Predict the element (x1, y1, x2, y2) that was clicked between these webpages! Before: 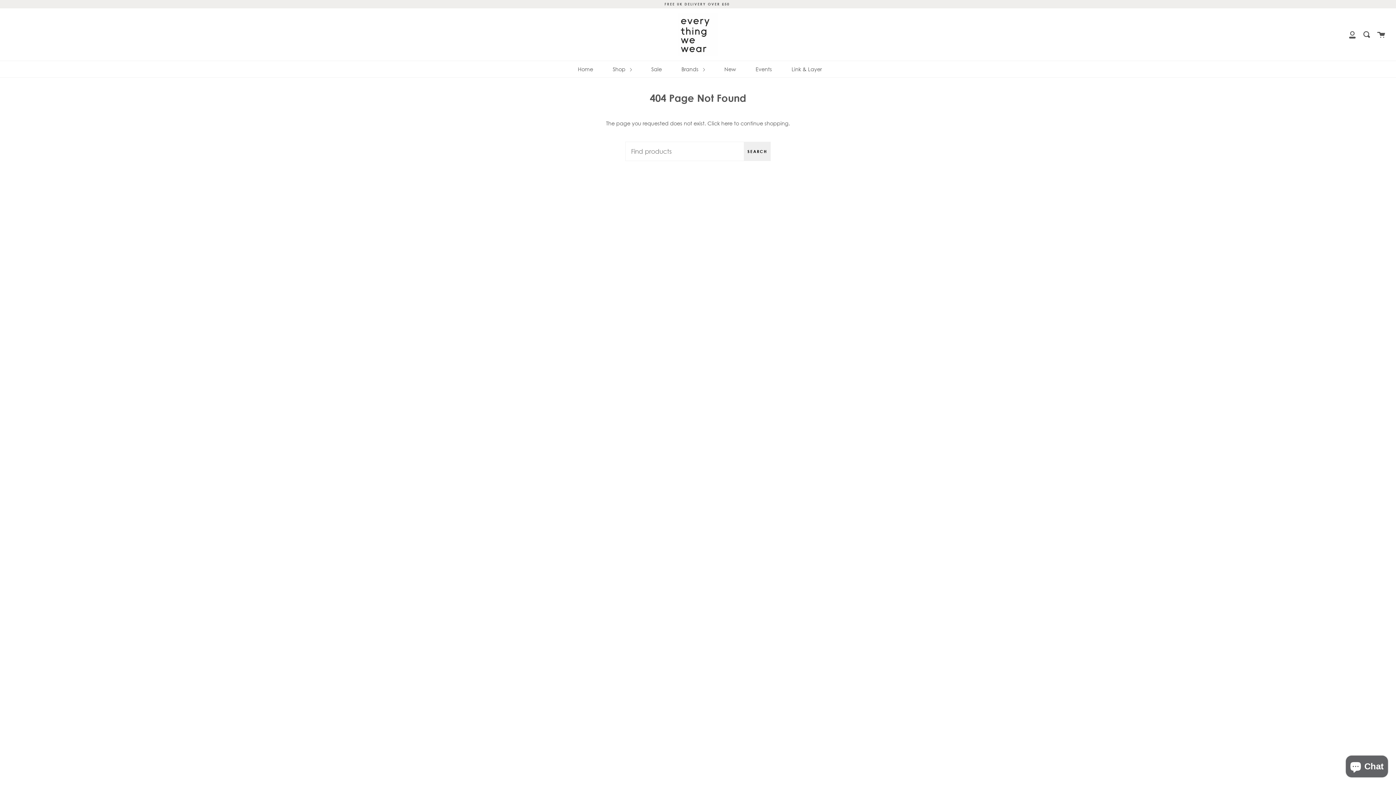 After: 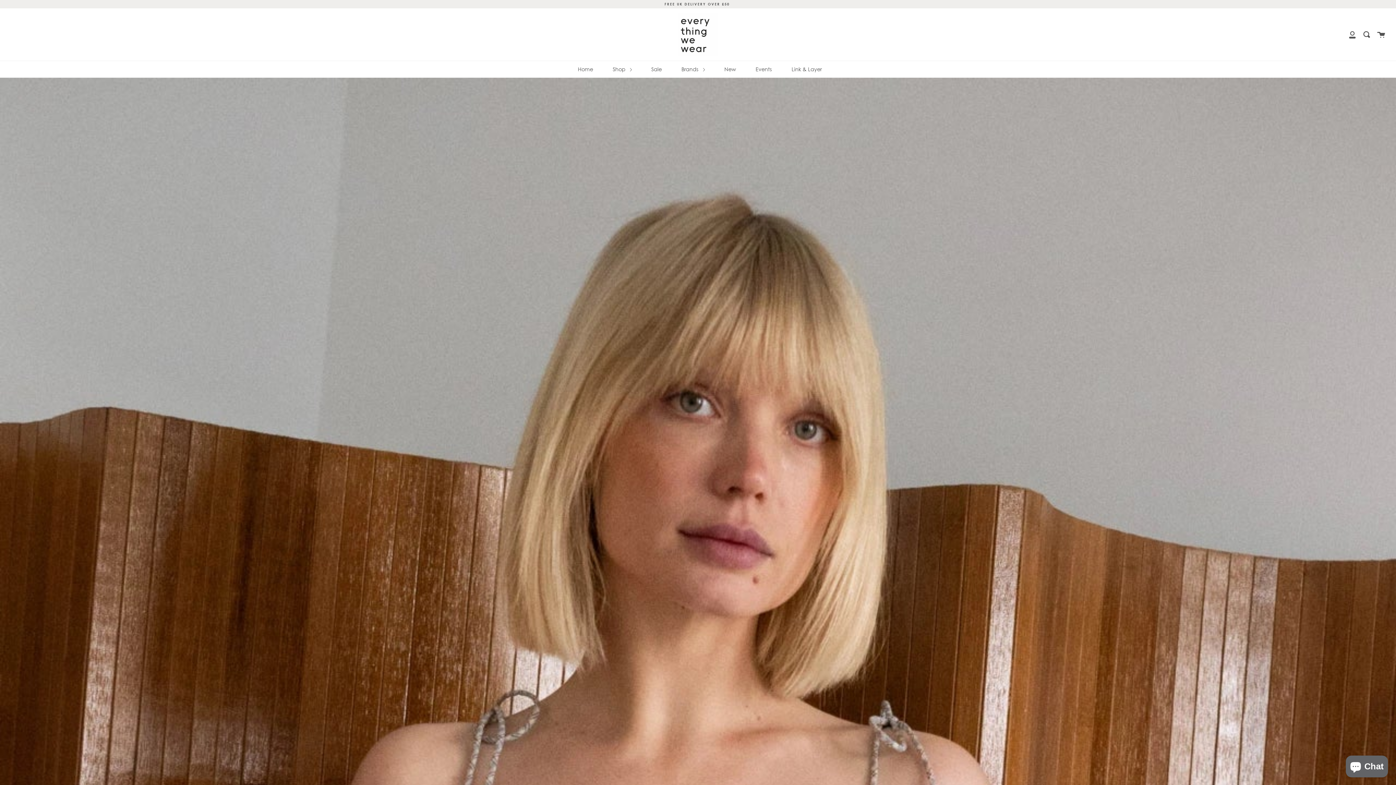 Action: bbox: (576, 60, 595, 77) label: Home